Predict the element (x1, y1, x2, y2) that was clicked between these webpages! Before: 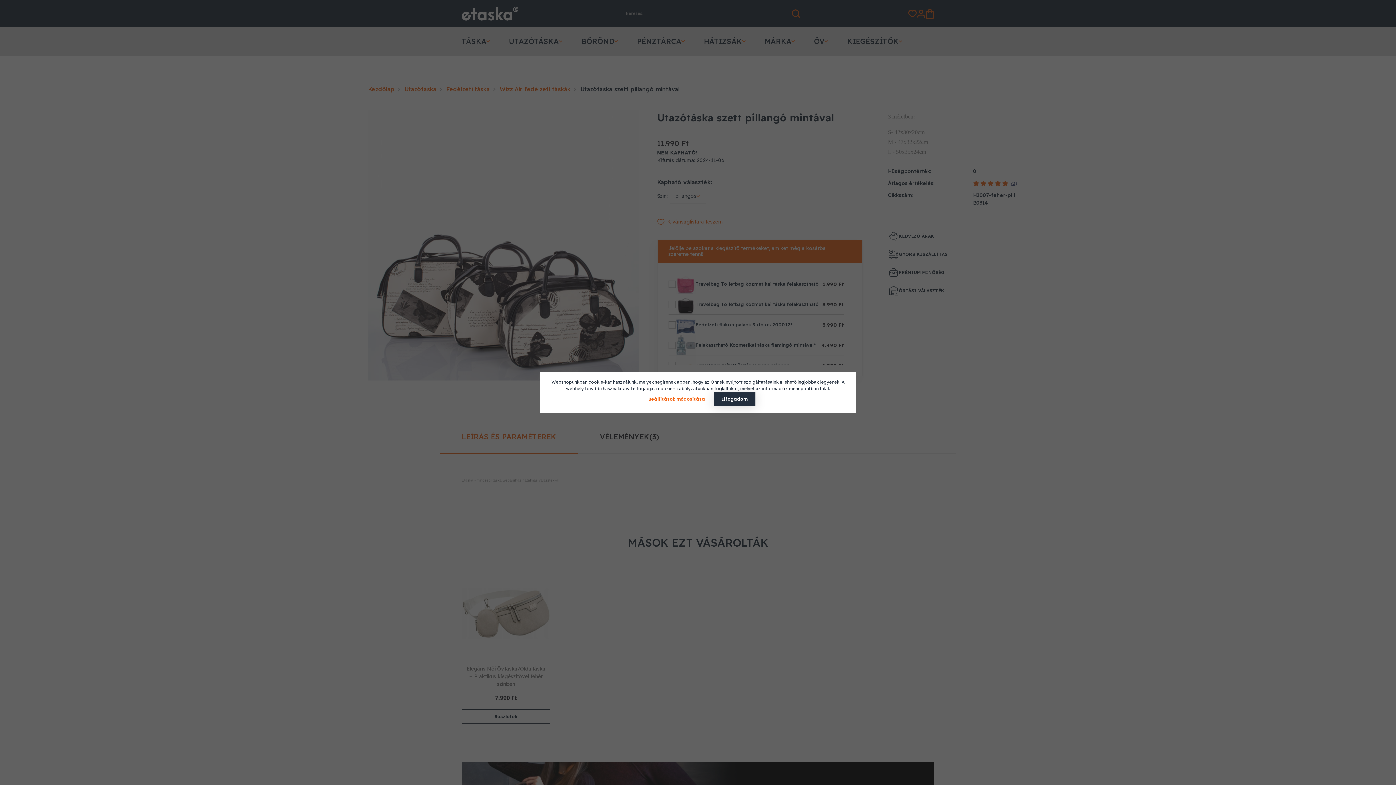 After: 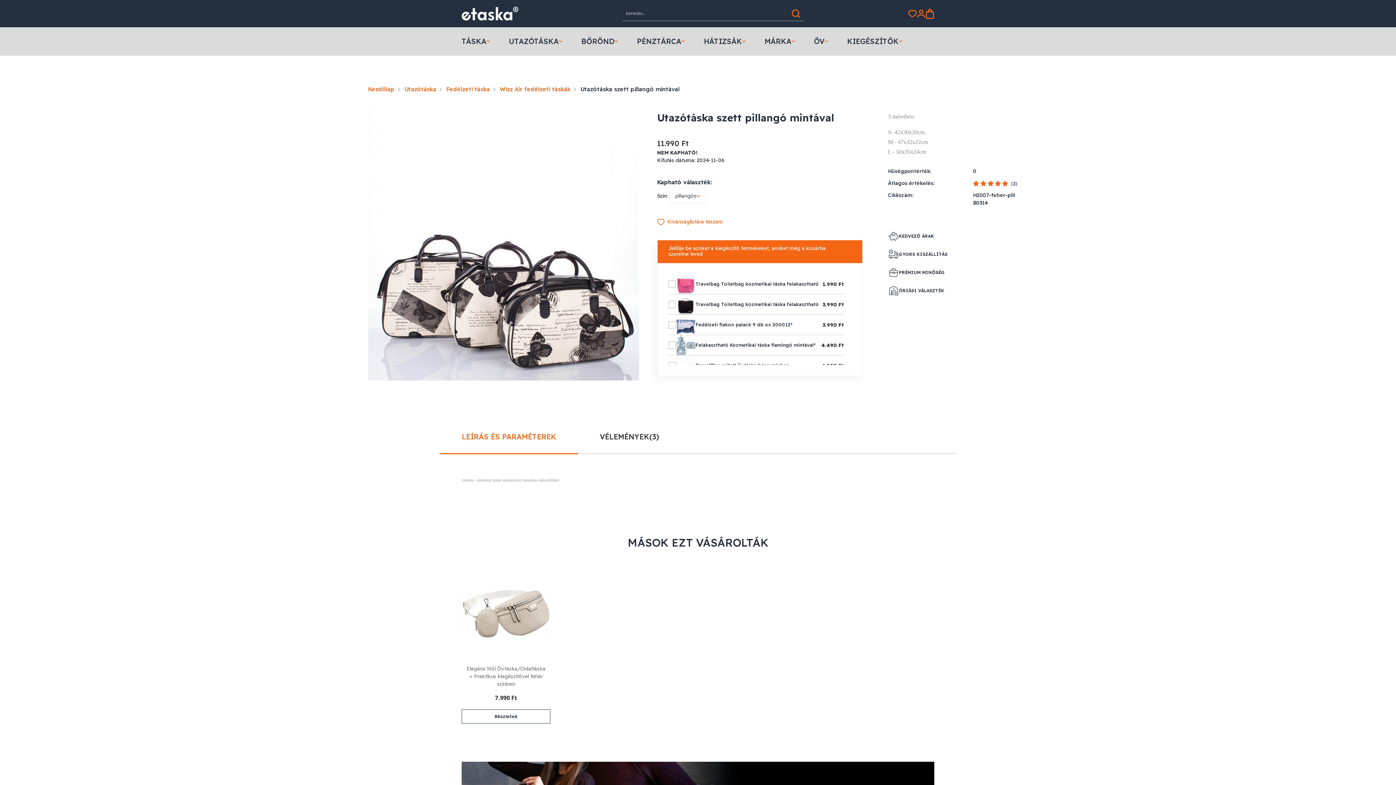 Action: bbox: (714, 392, 755, 406) label: Elfogadom